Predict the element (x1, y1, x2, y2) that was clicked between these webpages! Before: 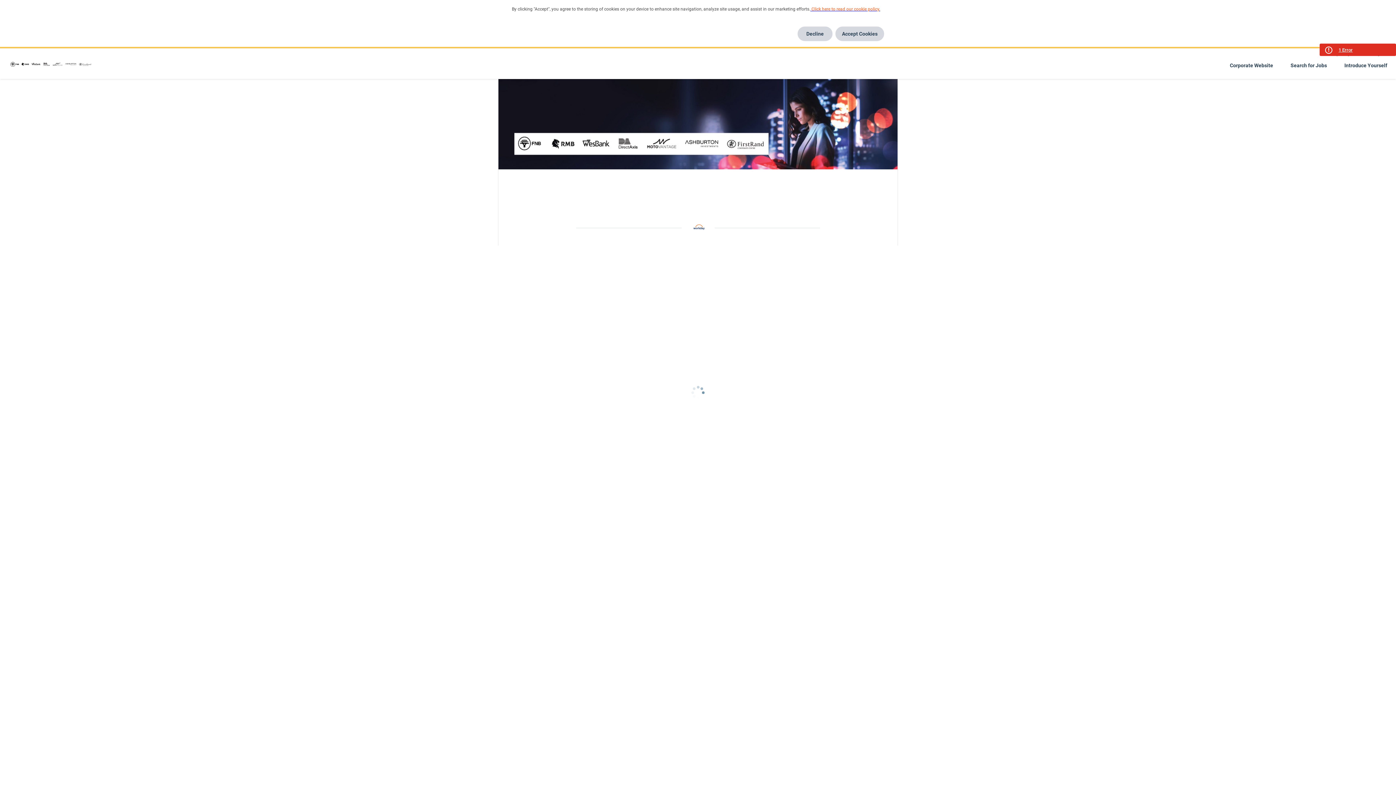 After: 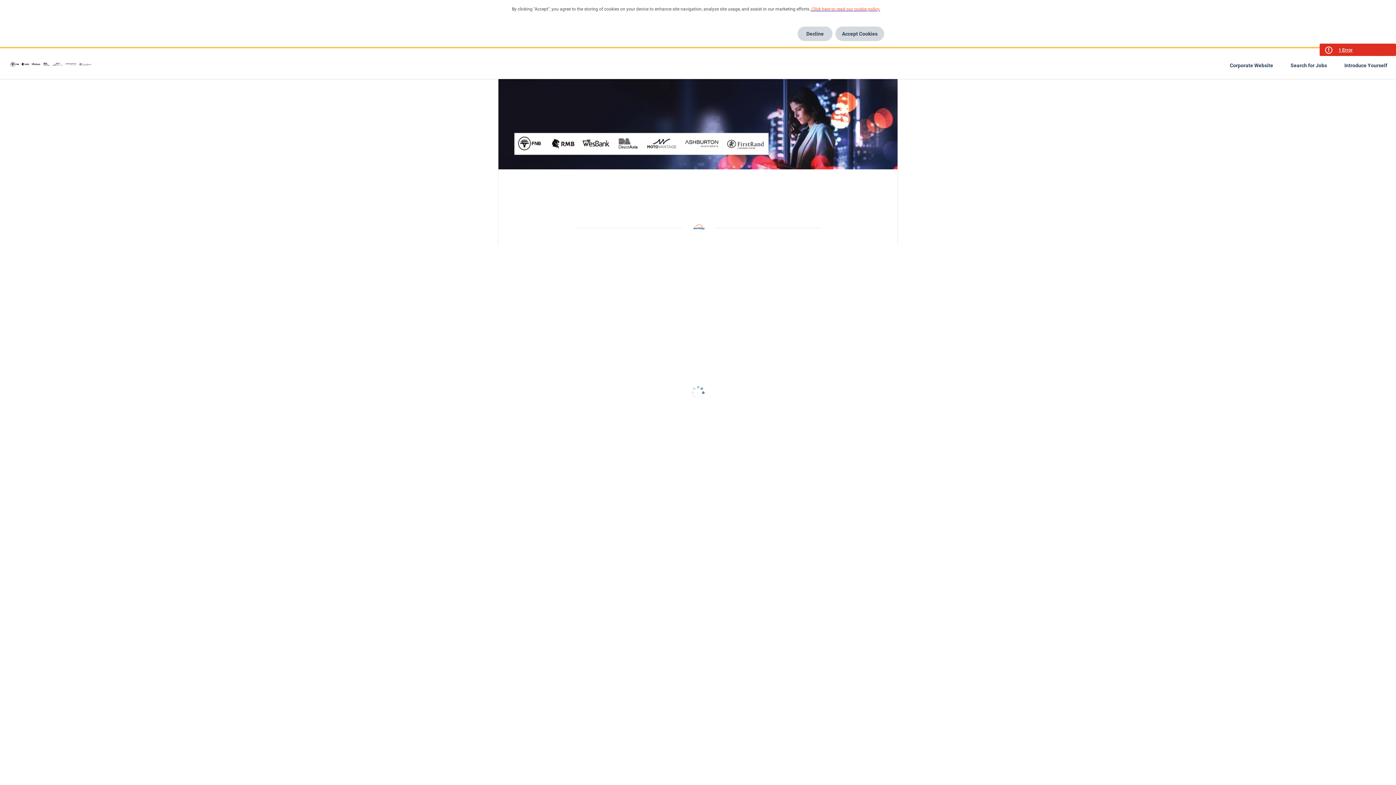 Action: label:  Click here to read our cookie policy. bbox: (810, 6, 881, 11)